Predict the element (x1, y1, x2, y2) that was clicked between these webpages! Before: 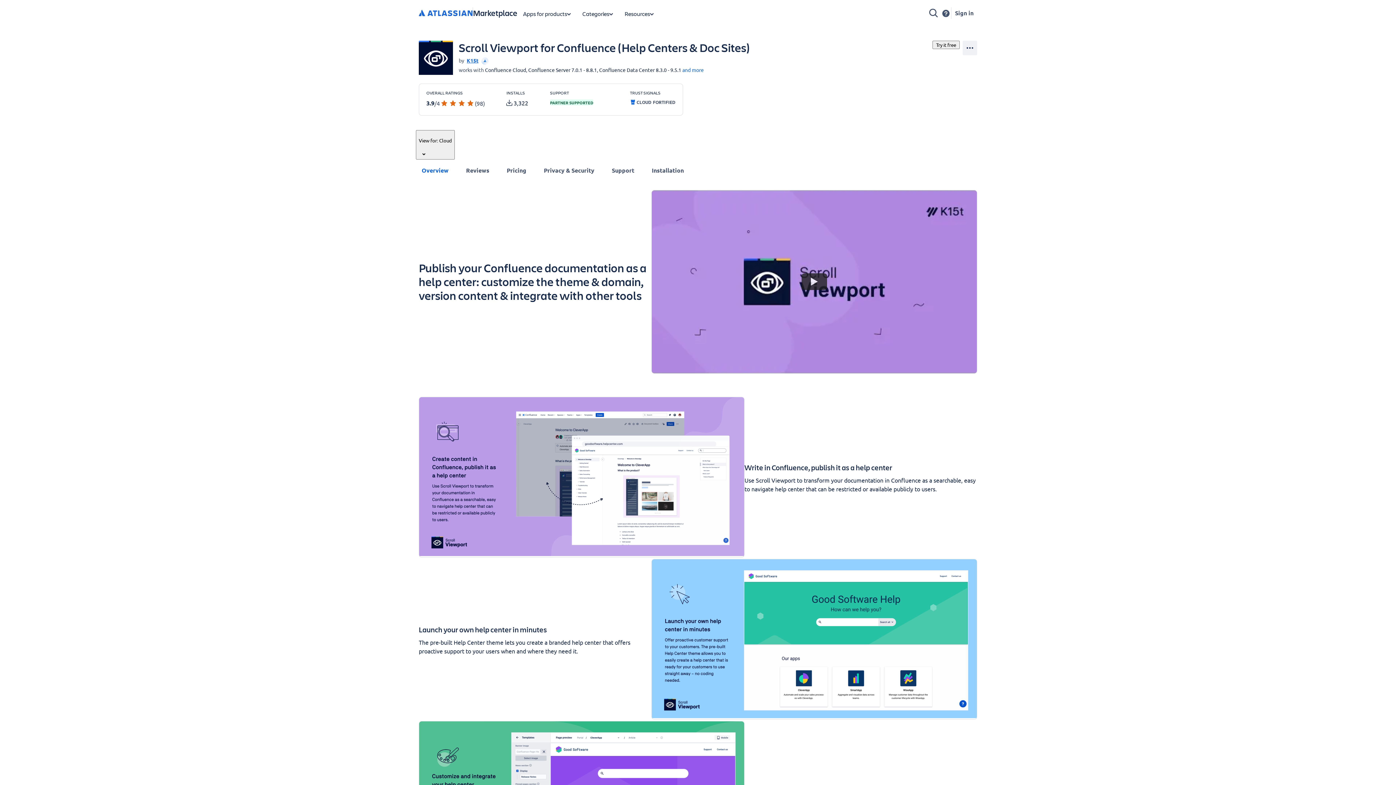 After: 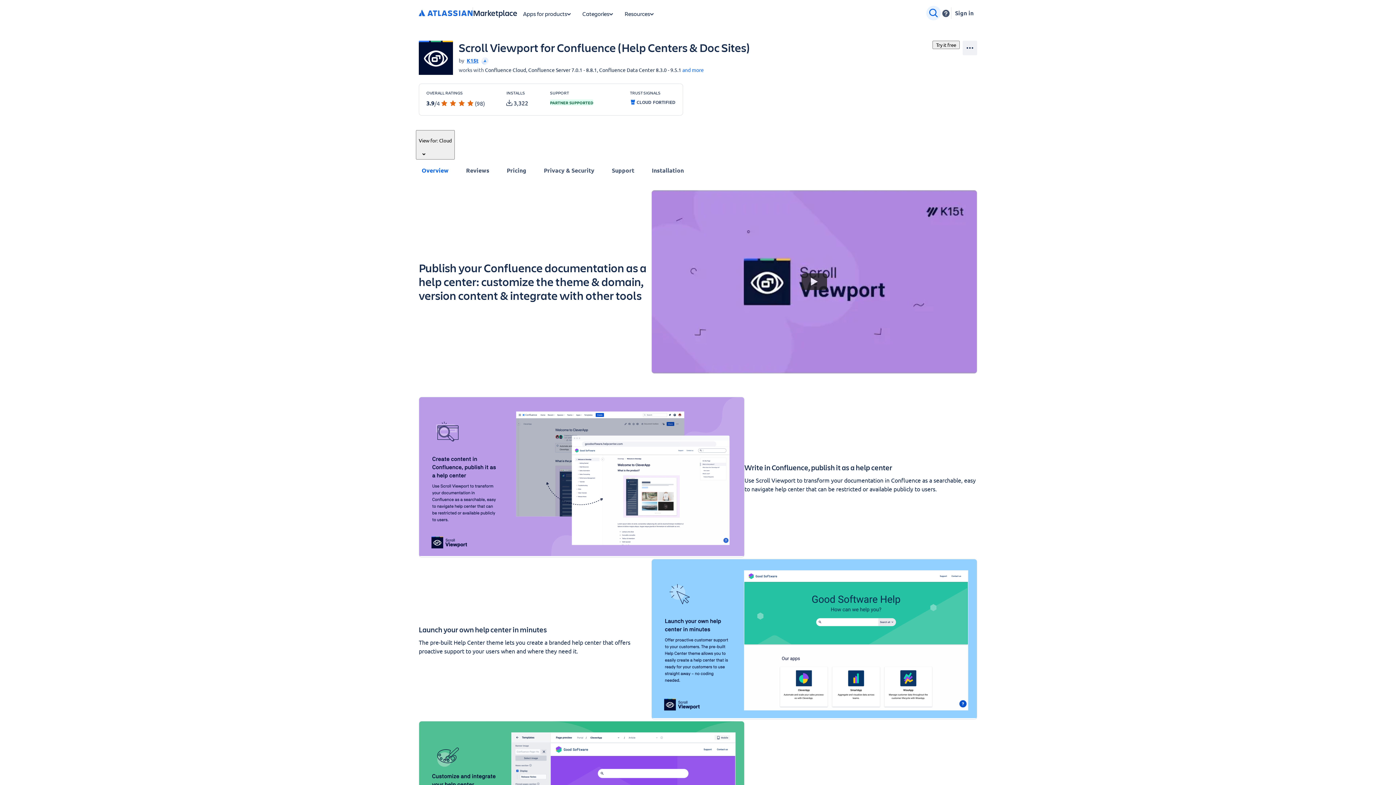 Action: bbox: (926, 5, 941, 20) label: Search